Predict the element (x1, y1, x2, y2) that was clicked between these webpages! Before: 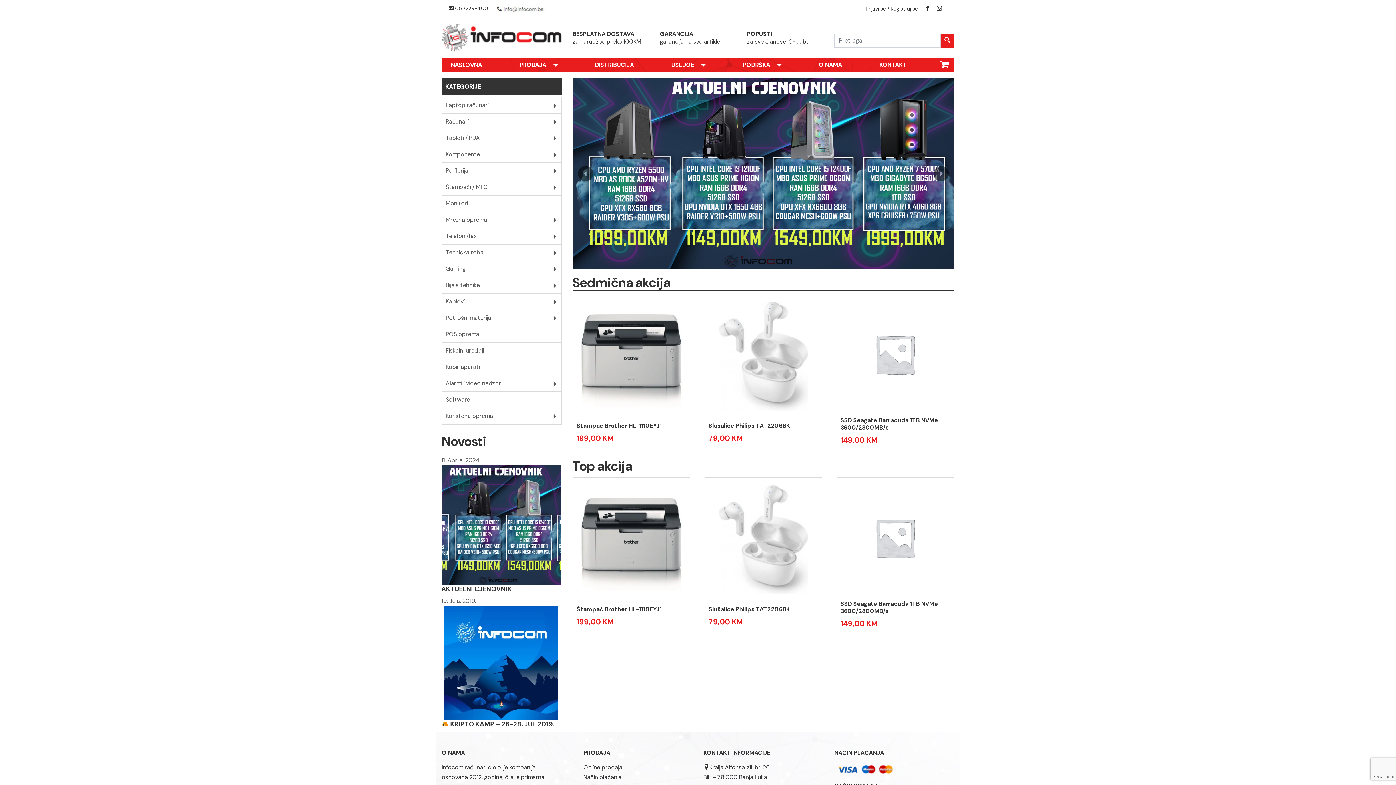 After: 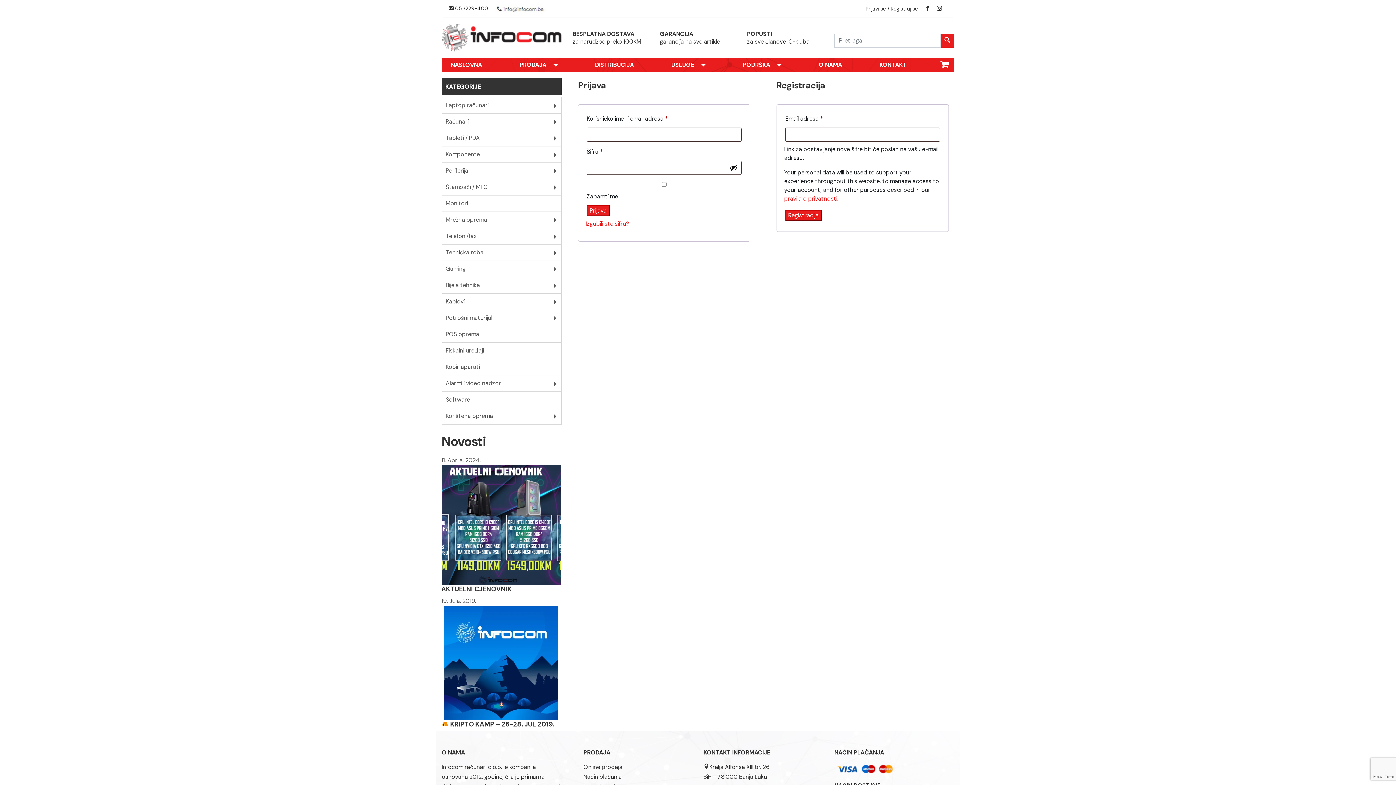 Action: bbox: (865, 5, 918, 11) label: Prijavi se / Registruj se